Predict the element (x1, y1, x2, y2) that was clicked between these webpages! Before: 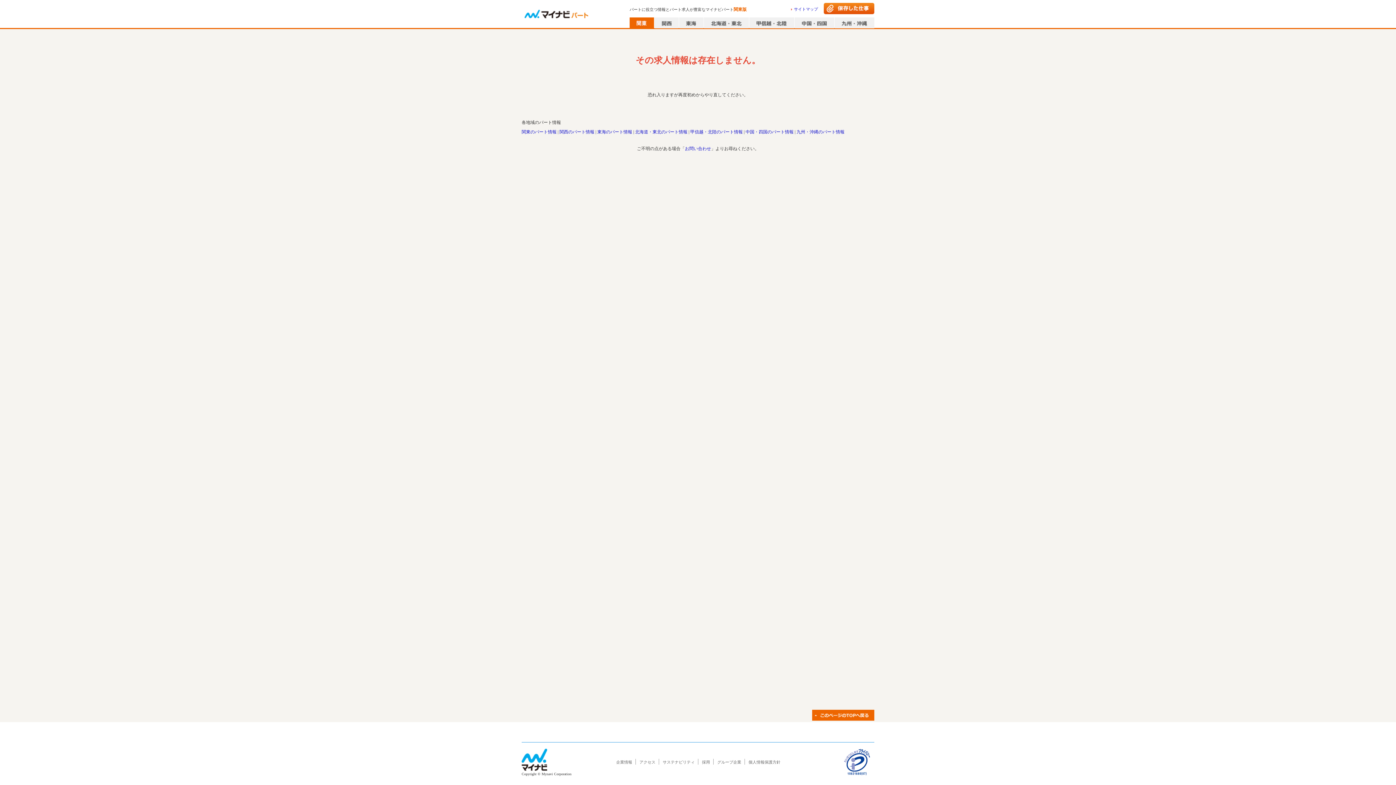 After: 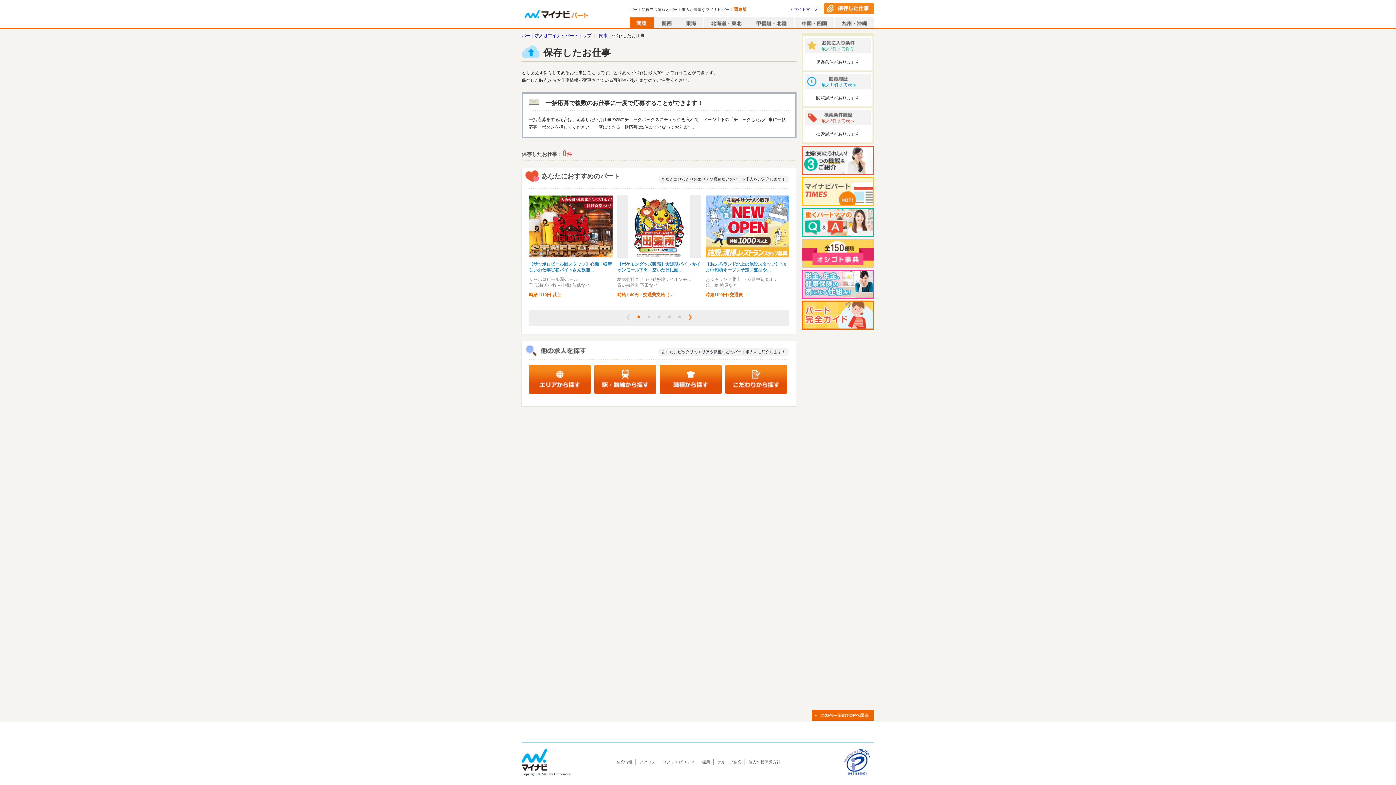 Action: bbox: (824, 2, 874, 14)